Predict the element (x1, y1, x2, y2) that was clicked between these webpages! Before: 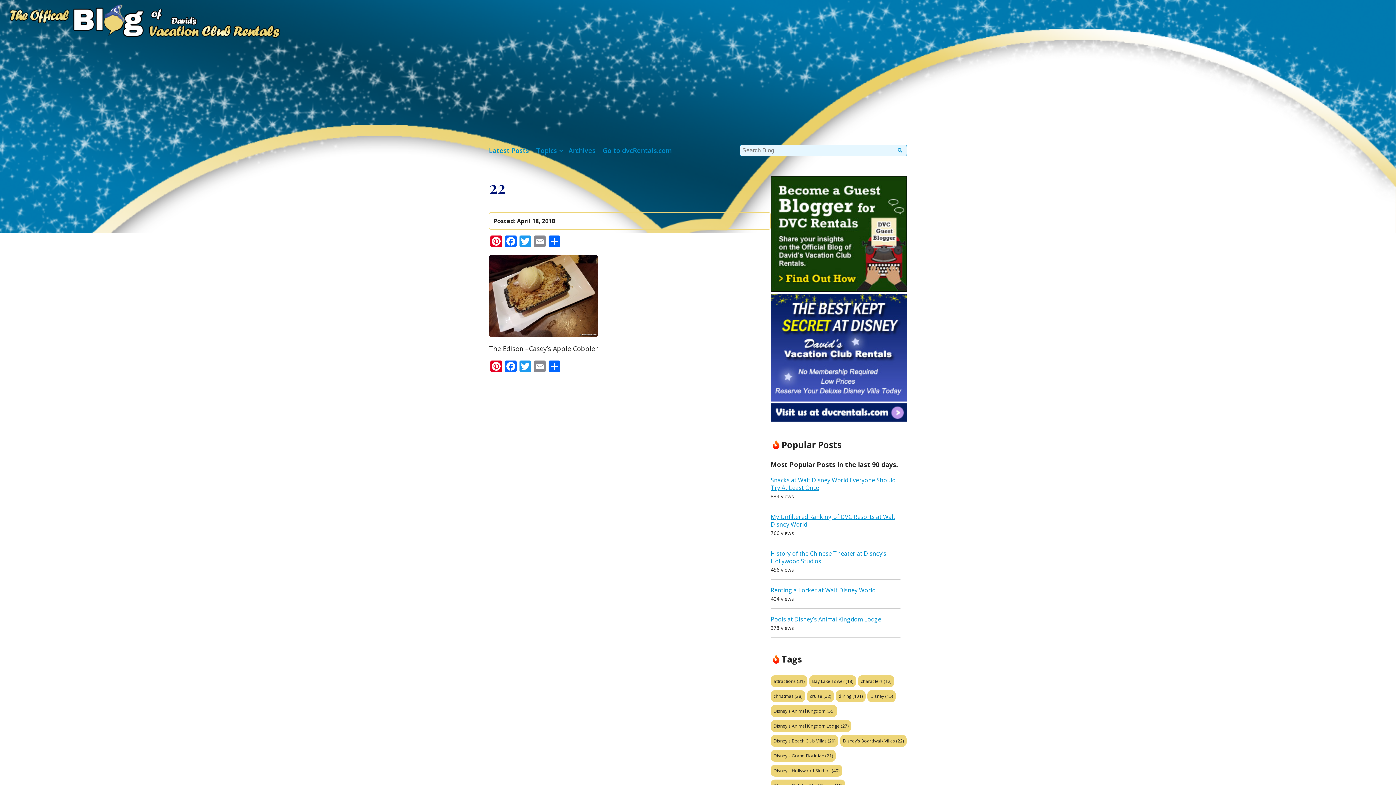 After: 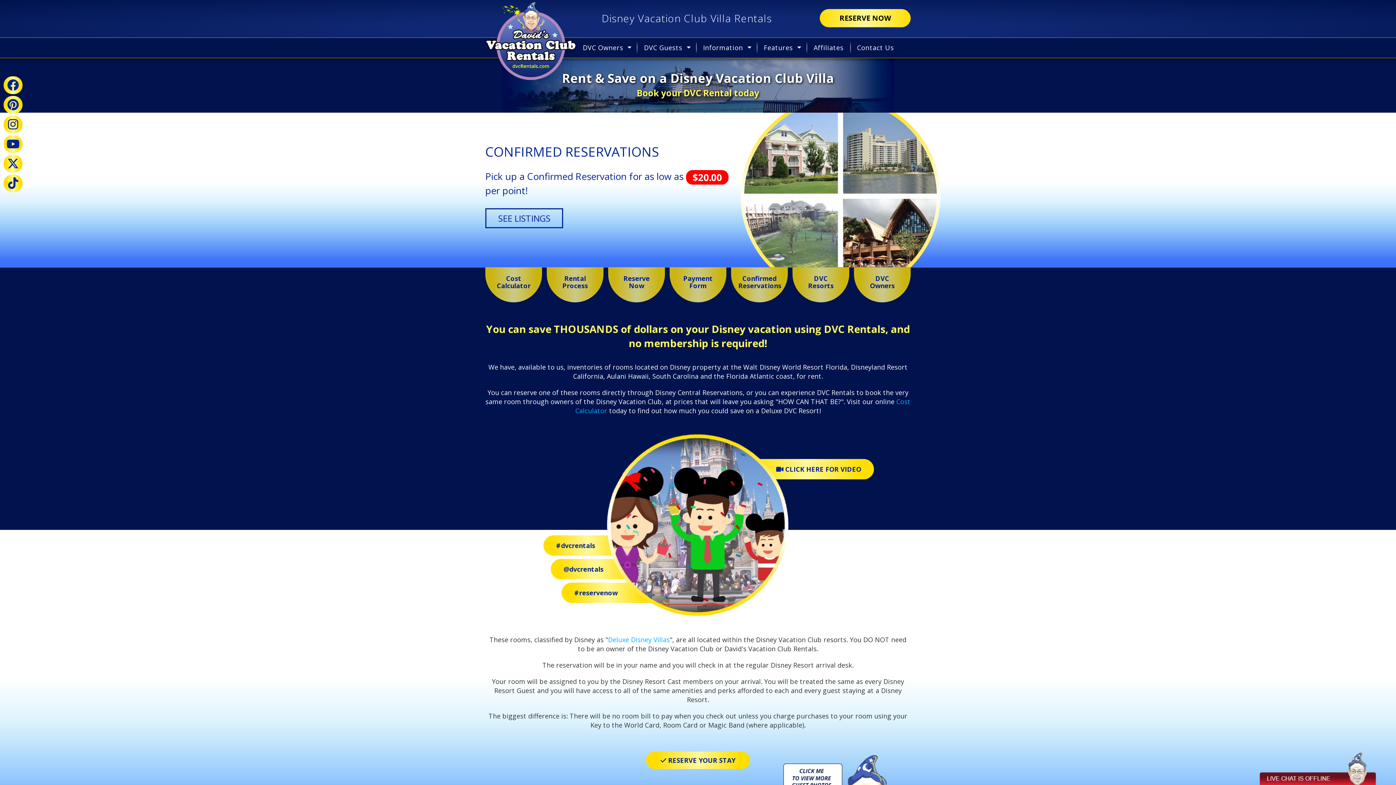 Action: label: Go to dvcRentals.com bbox: (602, 140, 672, 160)